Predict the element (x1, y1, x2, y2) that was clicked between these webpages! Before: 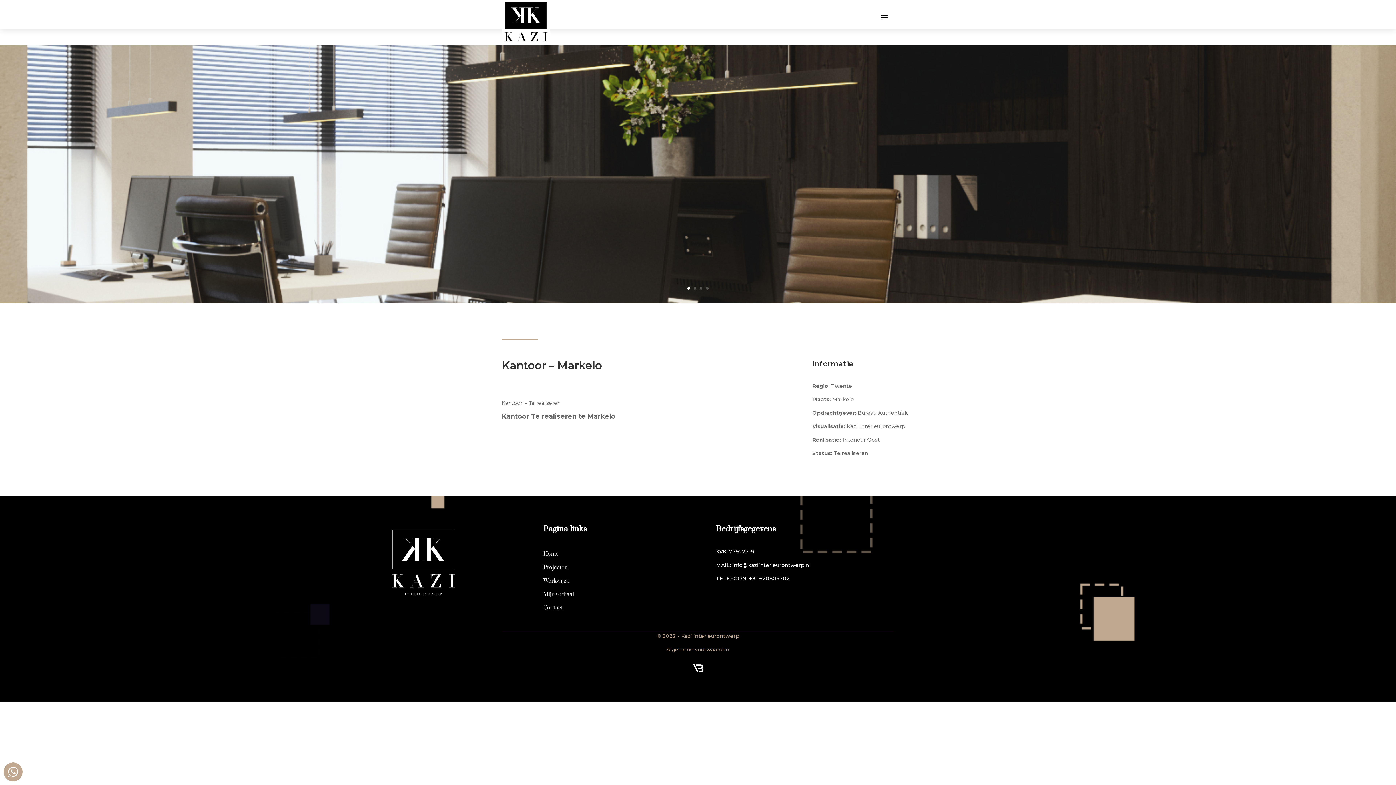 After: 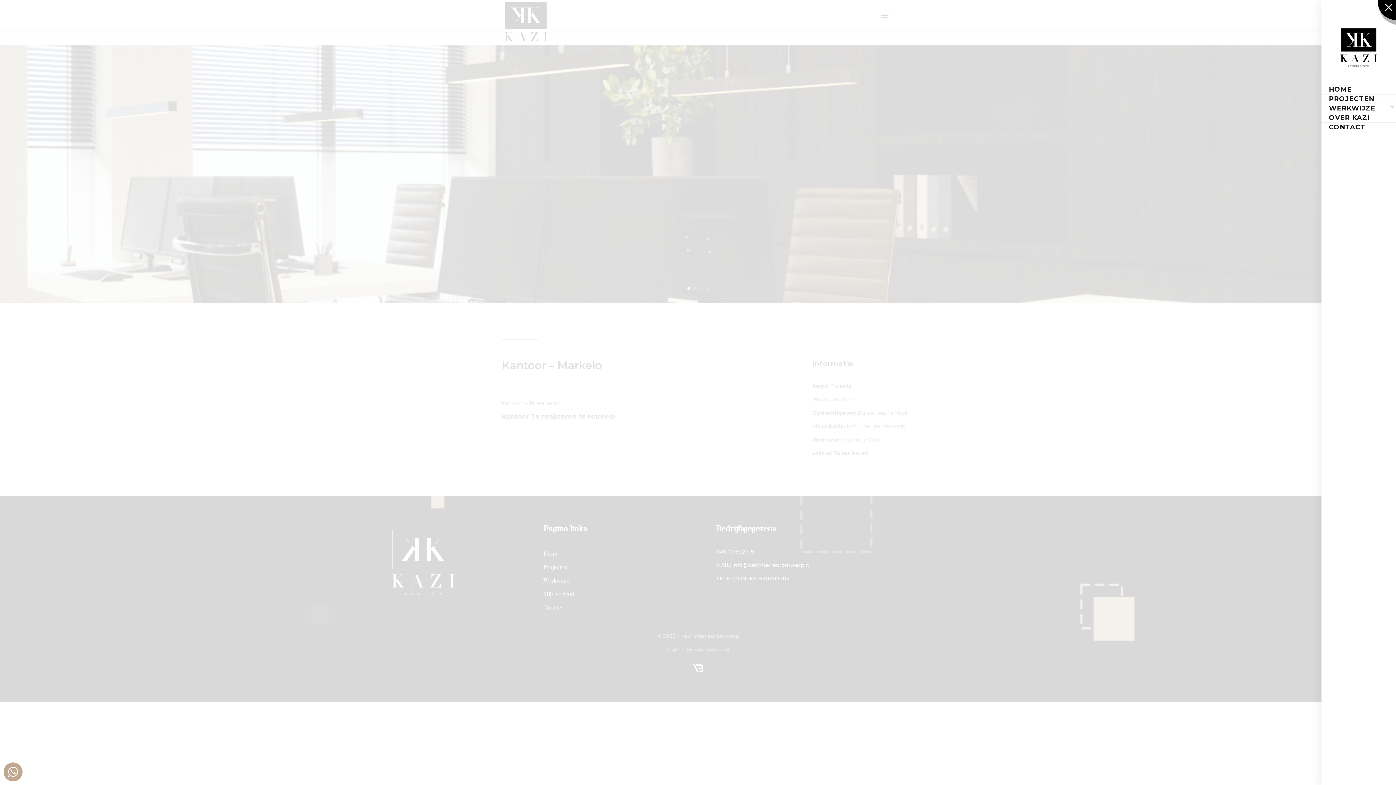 Action: bbox: (875, 15, 894, 21)